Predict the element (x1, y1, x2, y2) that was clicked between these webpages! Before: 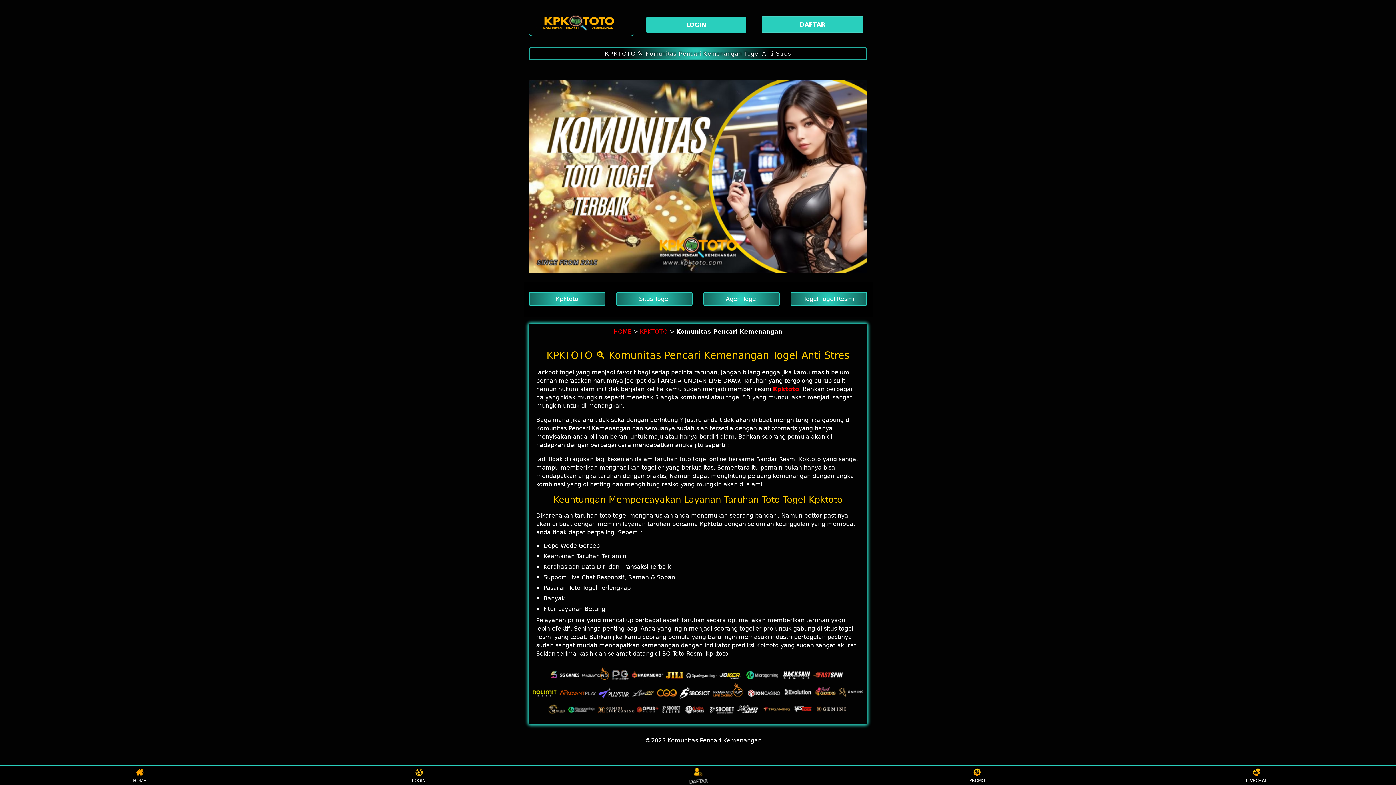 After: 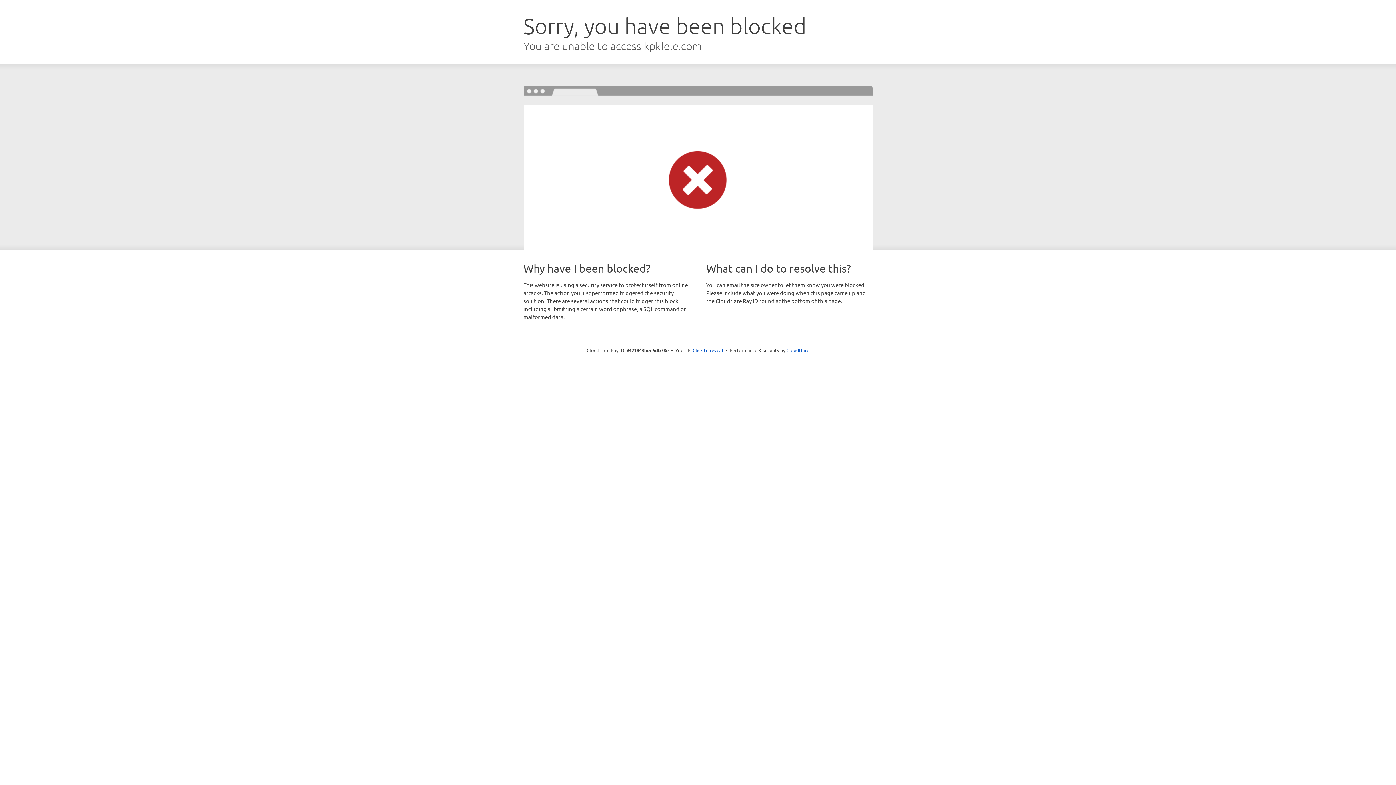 Action: bbox: (640, 328, 668, 335) label: KPKTOTO